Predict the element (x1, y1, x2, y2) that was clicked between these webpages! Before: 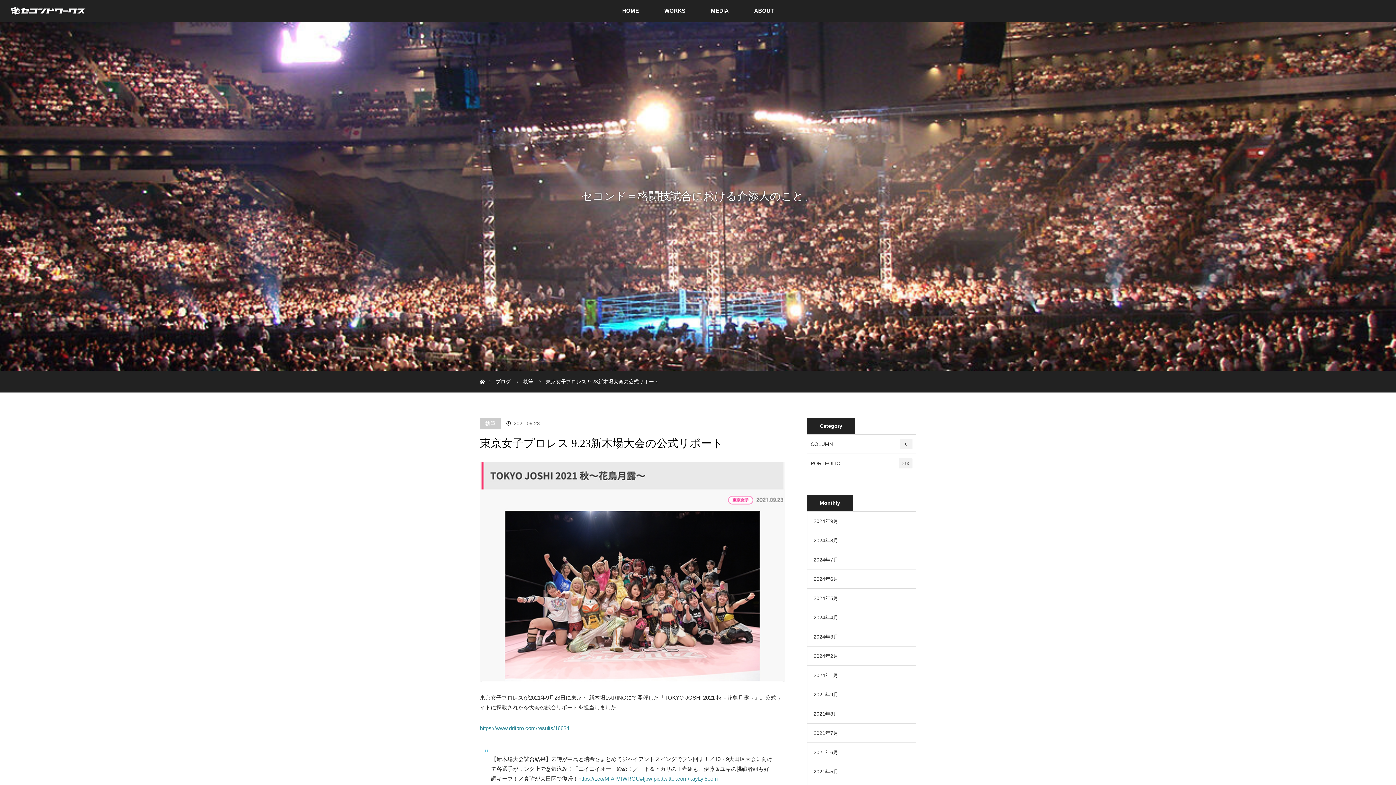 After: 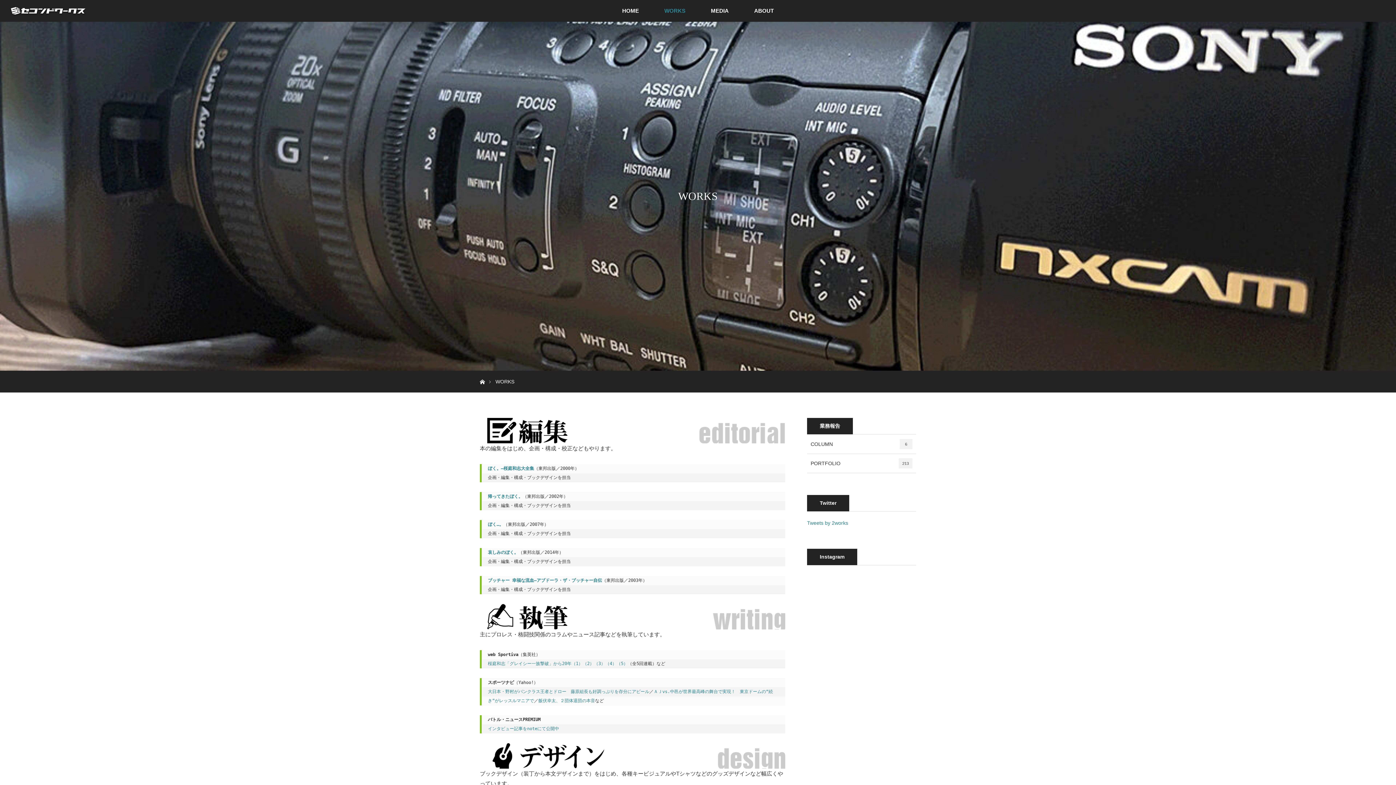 Action: label: WORKS bbox: (651, 0, 698, 21)